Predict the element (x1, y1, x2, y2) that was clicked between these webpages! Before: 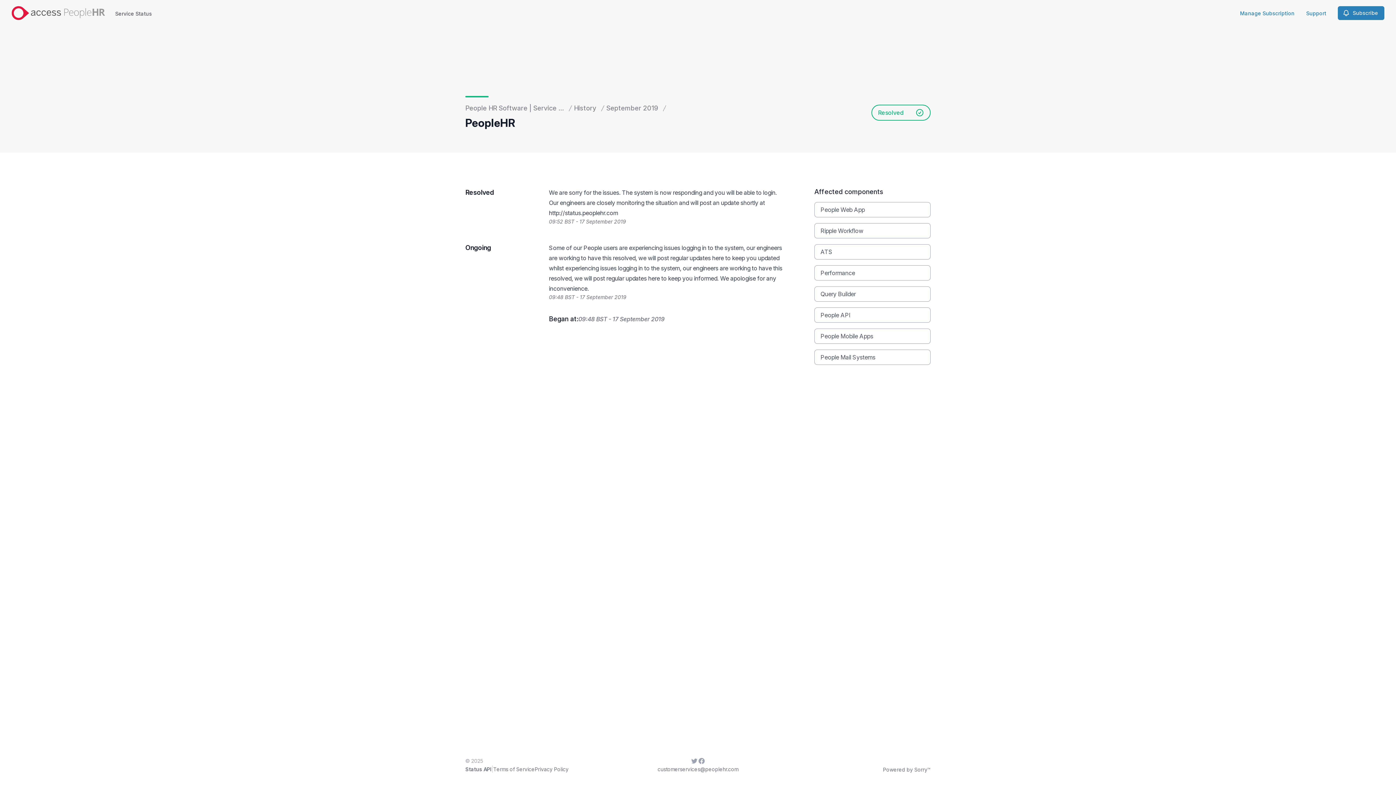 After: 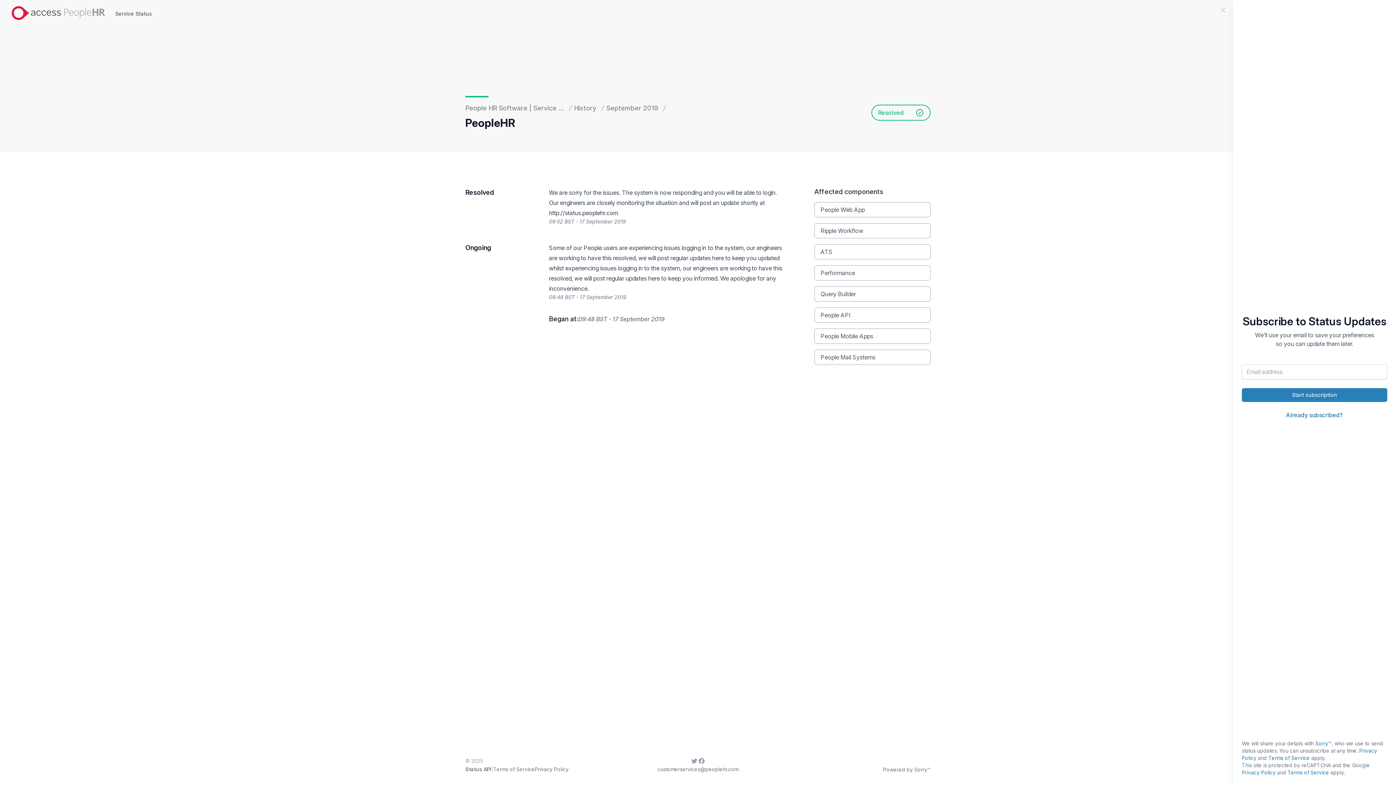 Action: label: Subscribe bbox: (1338, 6, 1384, 20)